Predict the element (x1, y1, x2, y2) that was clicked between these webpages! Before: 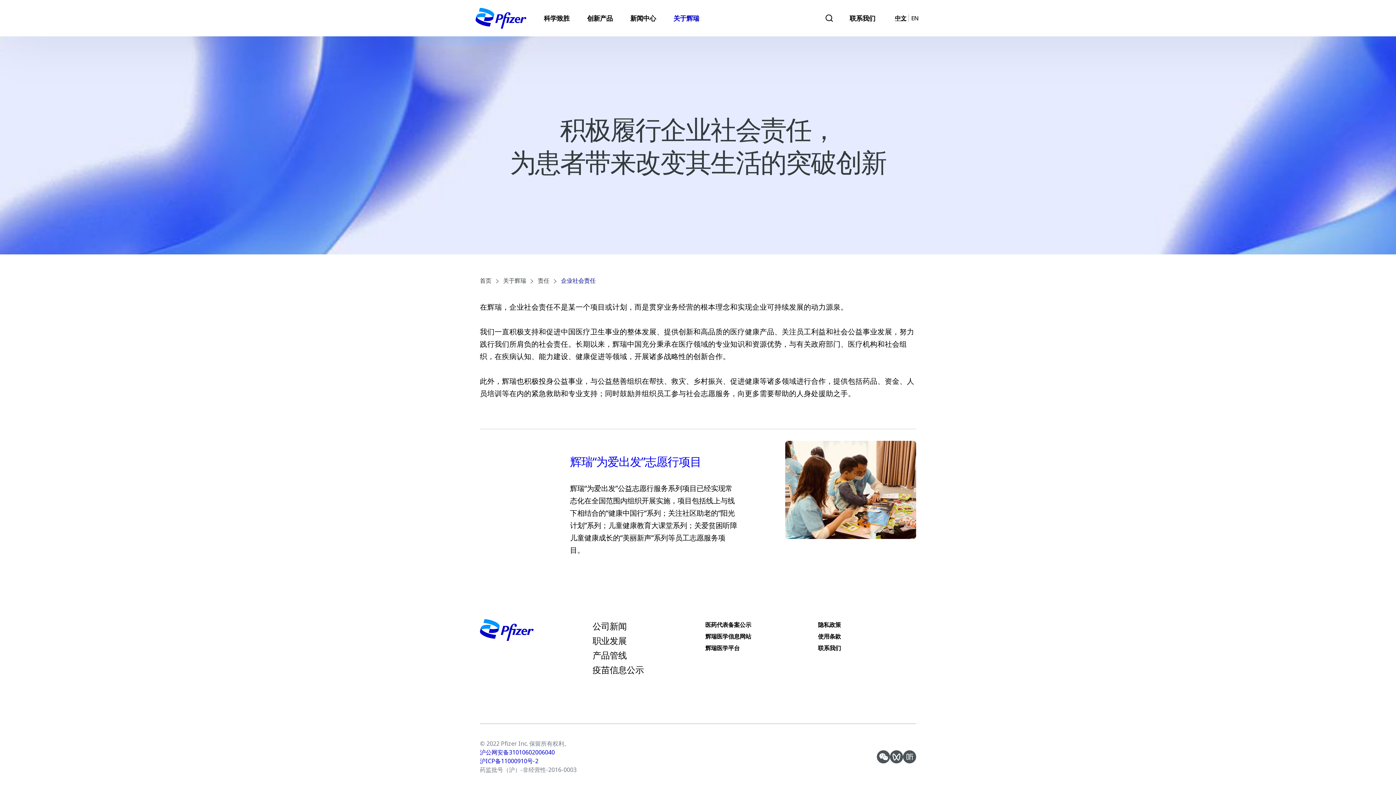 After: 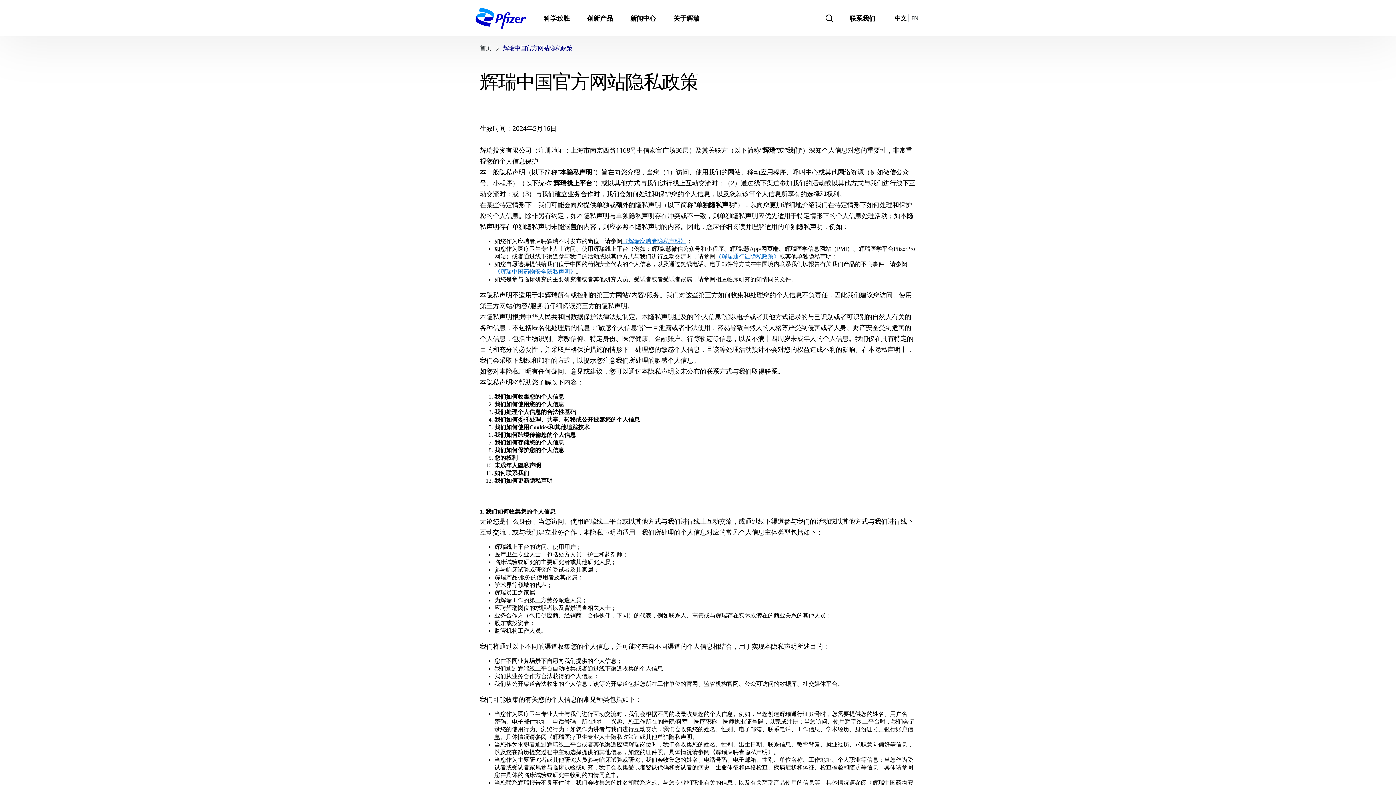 Action: bbox: (818, 619, 841, 630) label: 隐私政策